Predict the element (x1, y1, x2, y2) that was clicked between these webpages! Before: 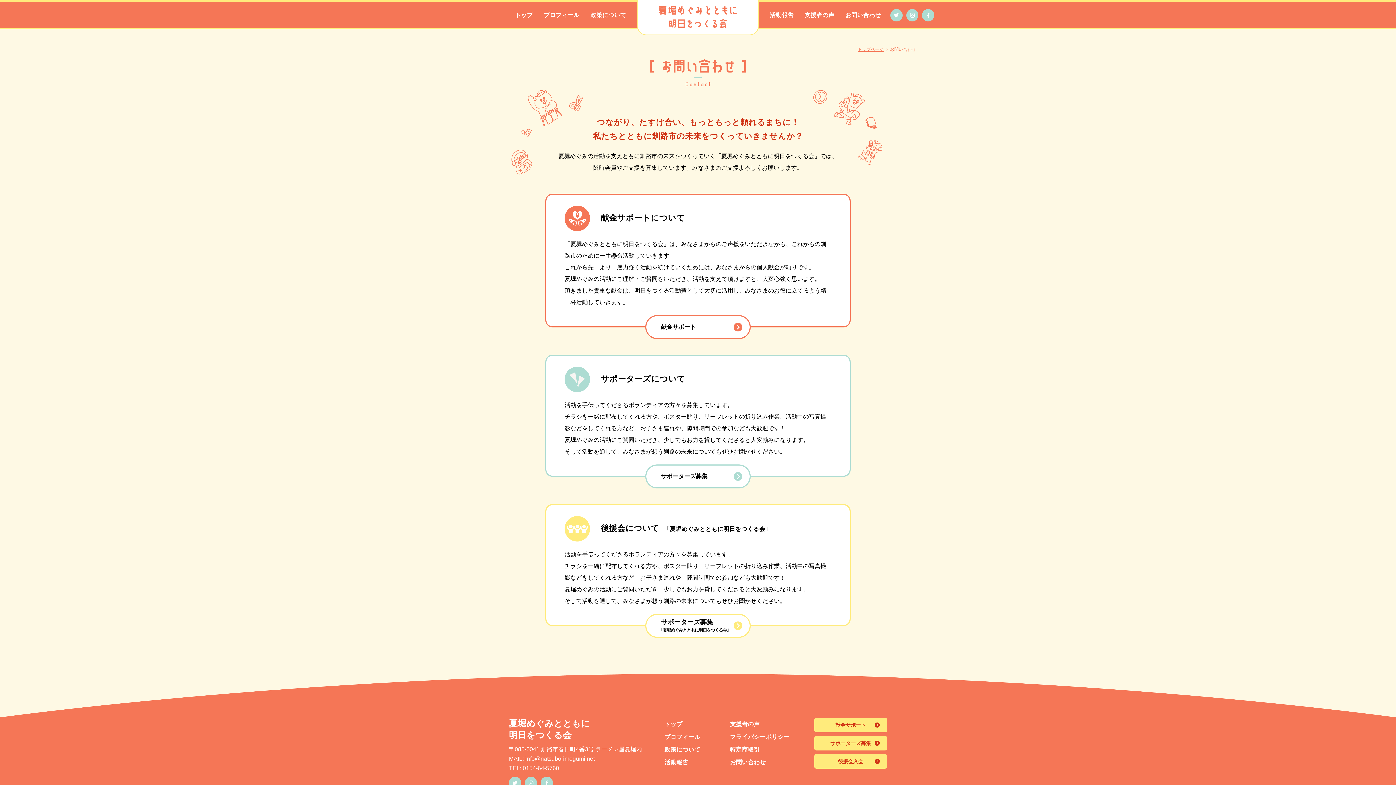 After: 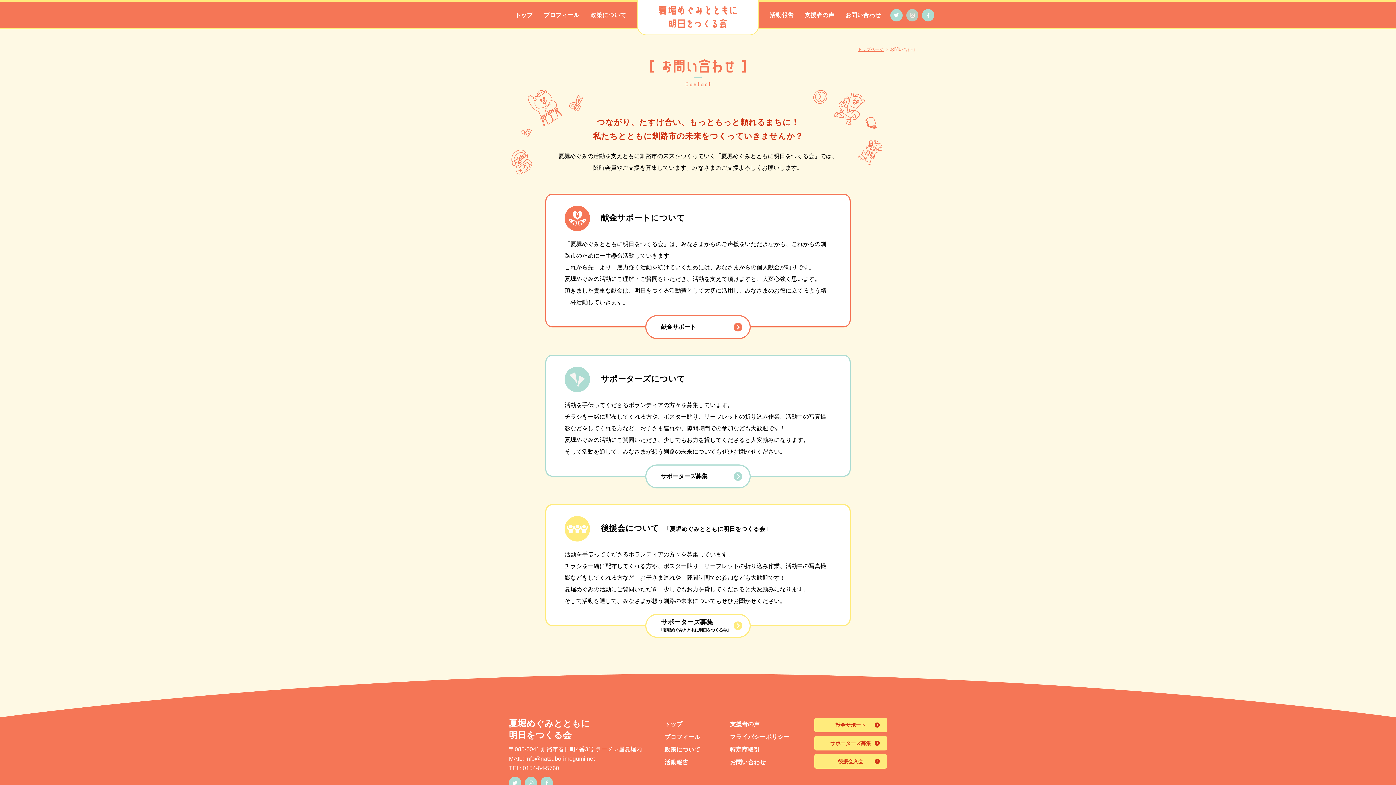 Action: bbox: (906, 8, 918, 21)